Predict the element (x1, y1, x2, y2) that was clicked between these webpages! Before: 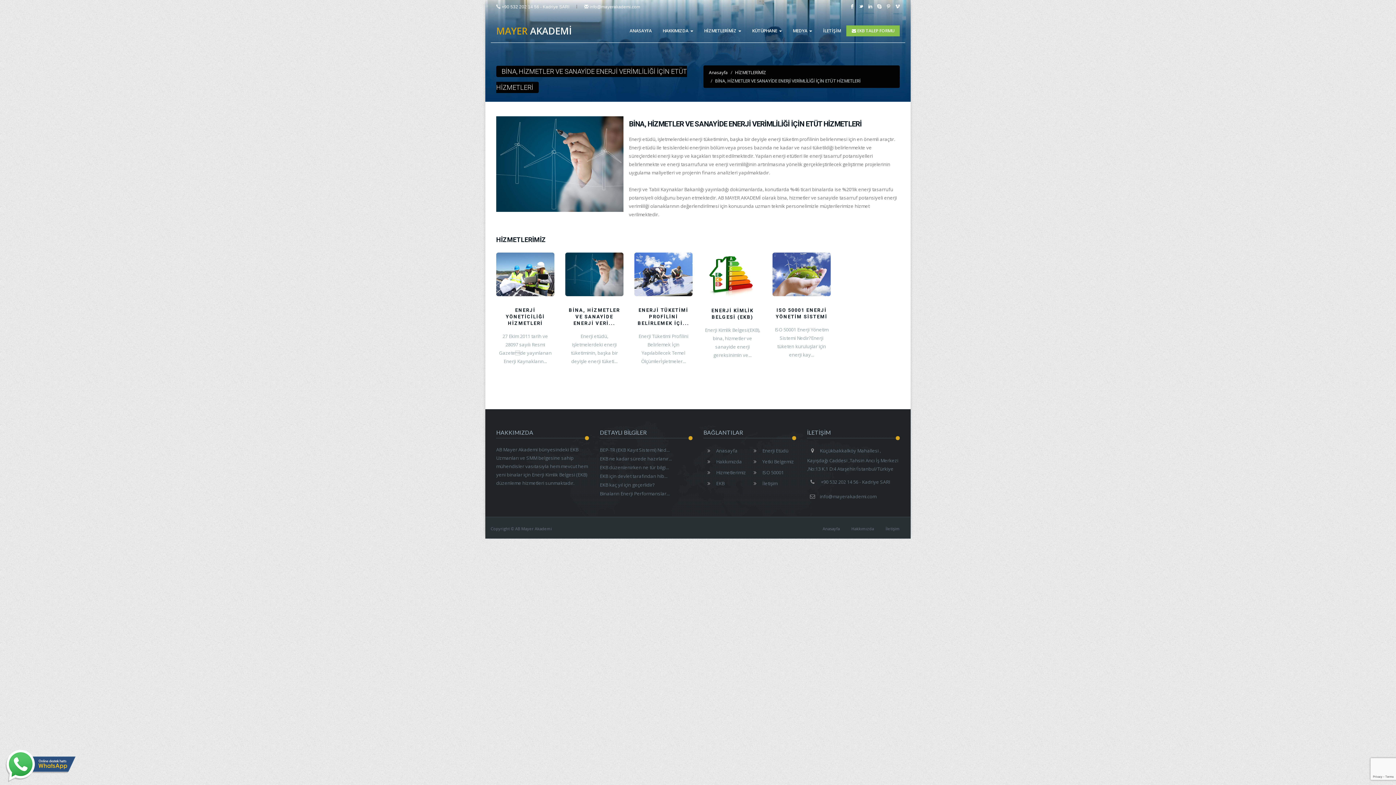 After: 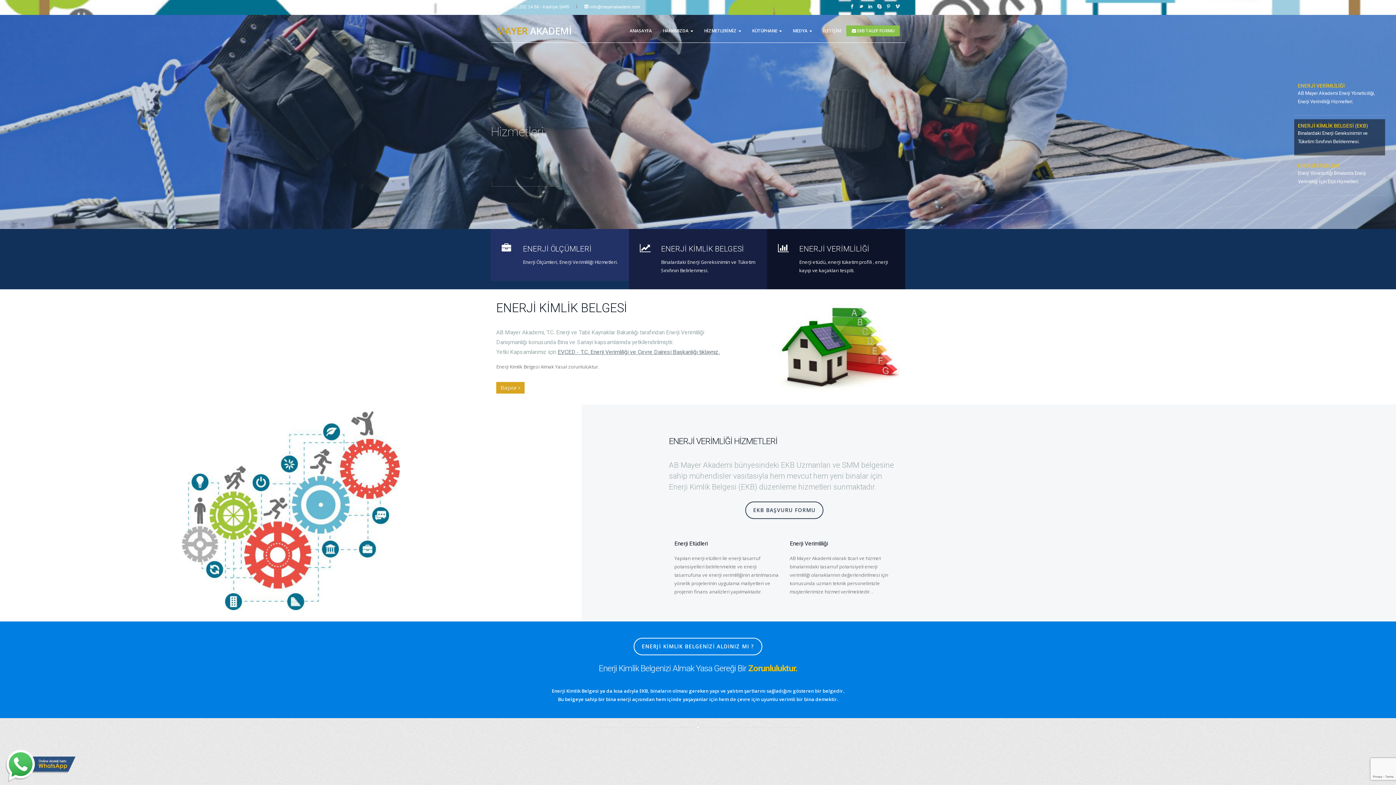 Action: label: ANASAYFA bbox: (624, 18, 657, 42)